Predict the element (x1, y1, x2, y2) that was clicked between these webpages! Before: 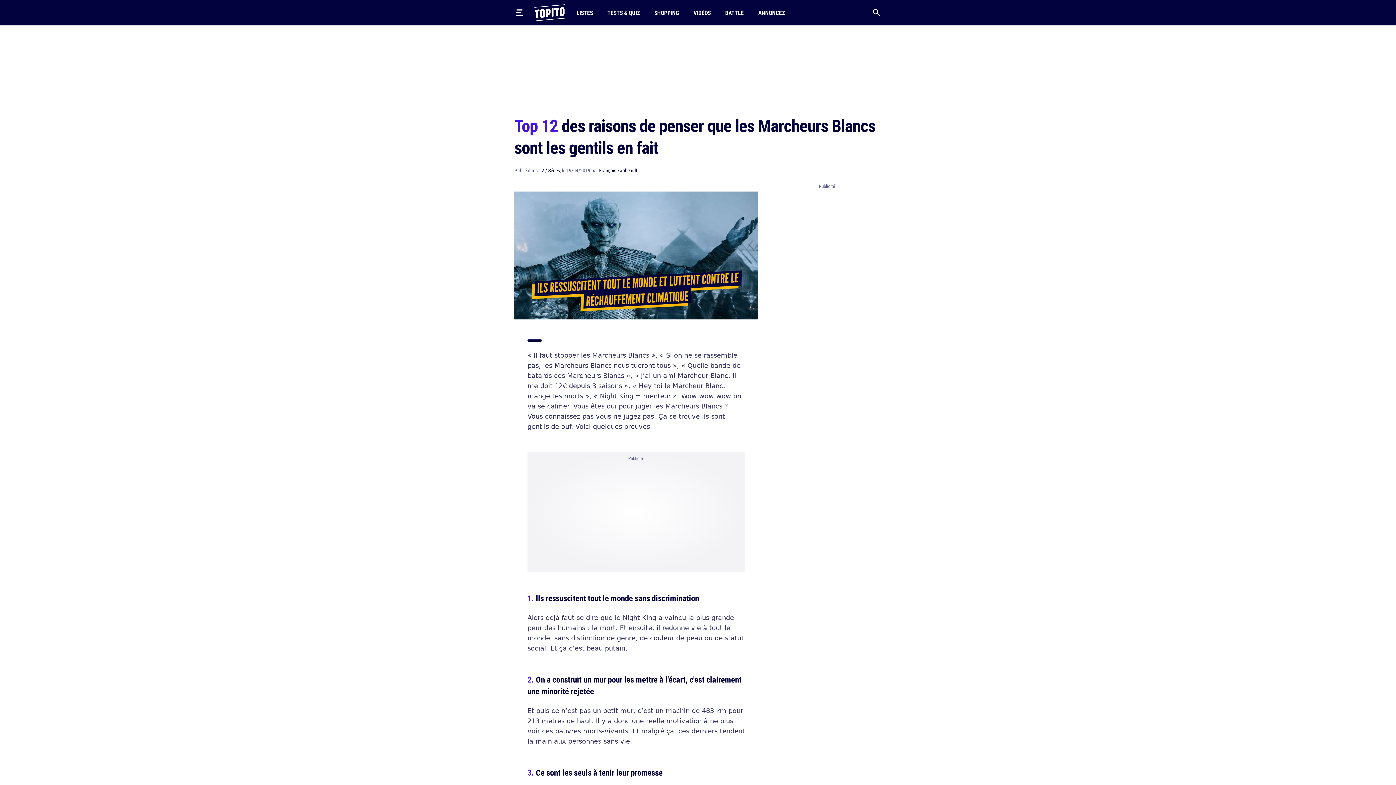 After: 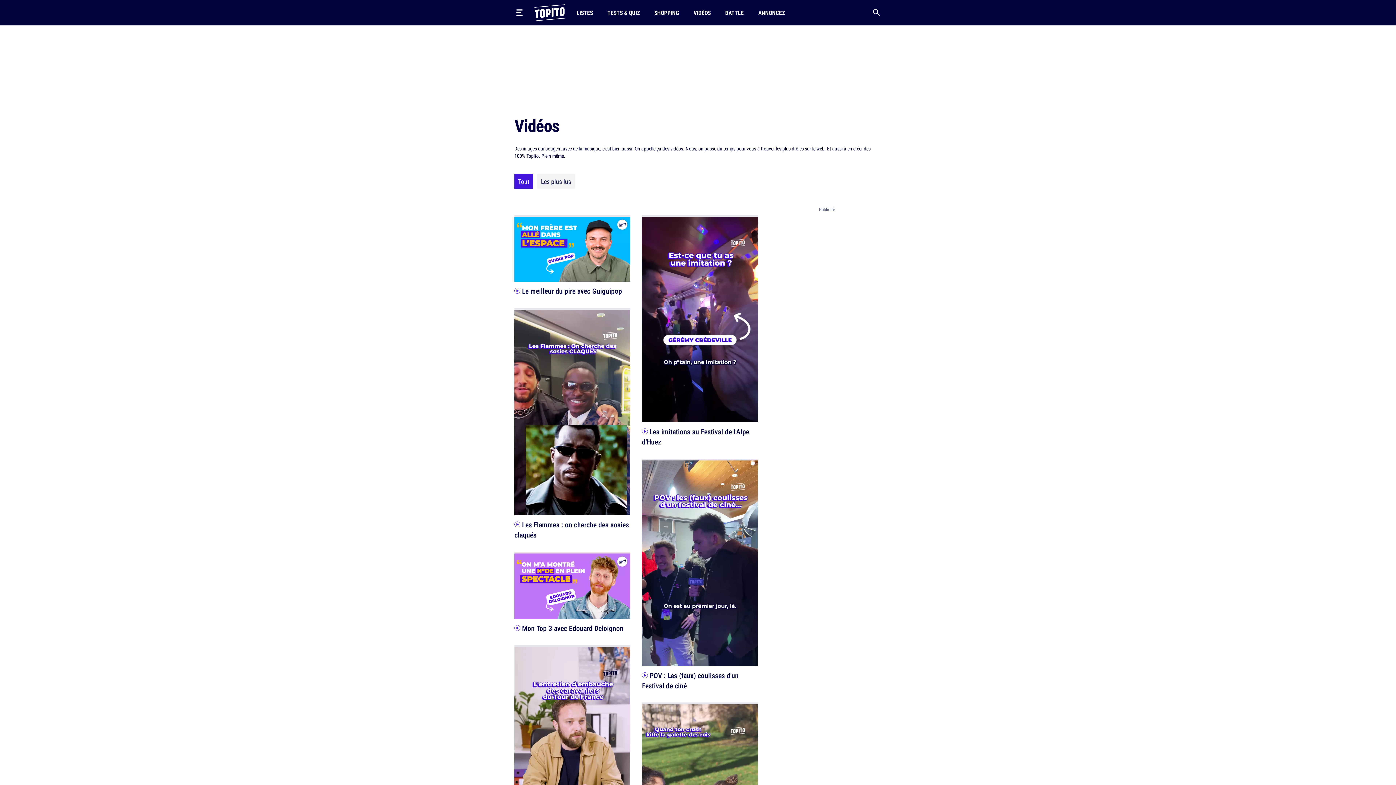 Action: label: VIDÉOS bbox: (690, 0, 713, 25)